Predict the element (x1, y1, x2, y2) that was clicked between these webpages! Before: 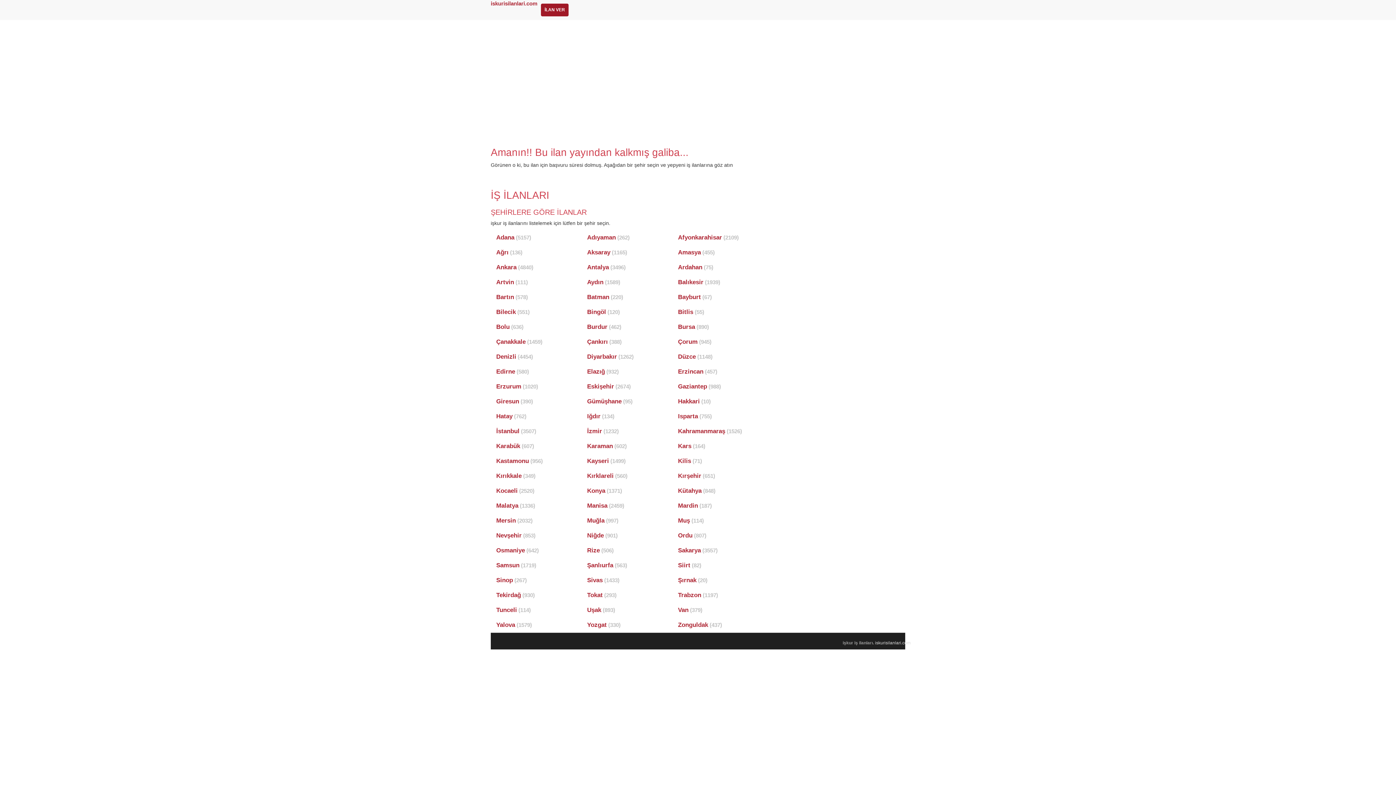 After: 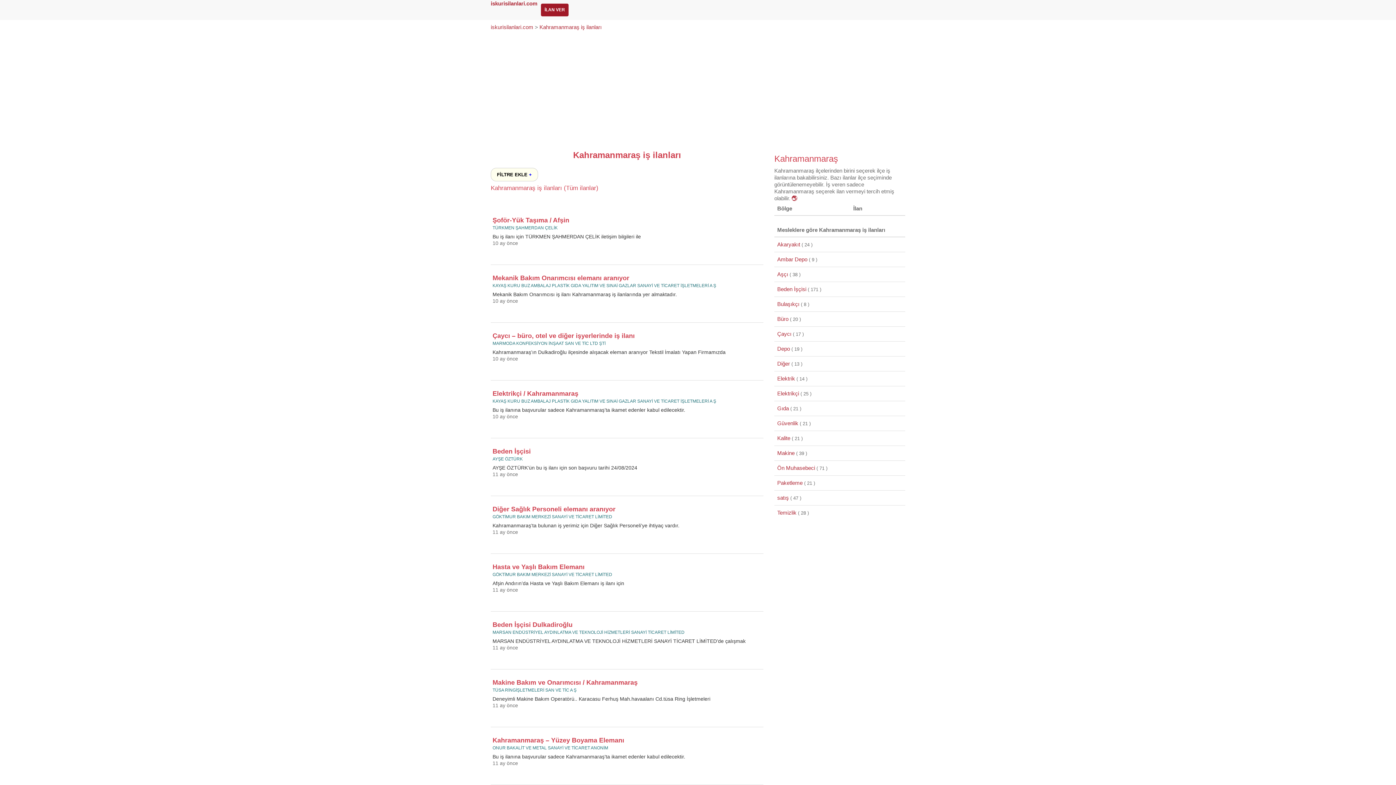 Action: label: Kahramanmaraş (1526) bbox: (678, 428, 742, 434)